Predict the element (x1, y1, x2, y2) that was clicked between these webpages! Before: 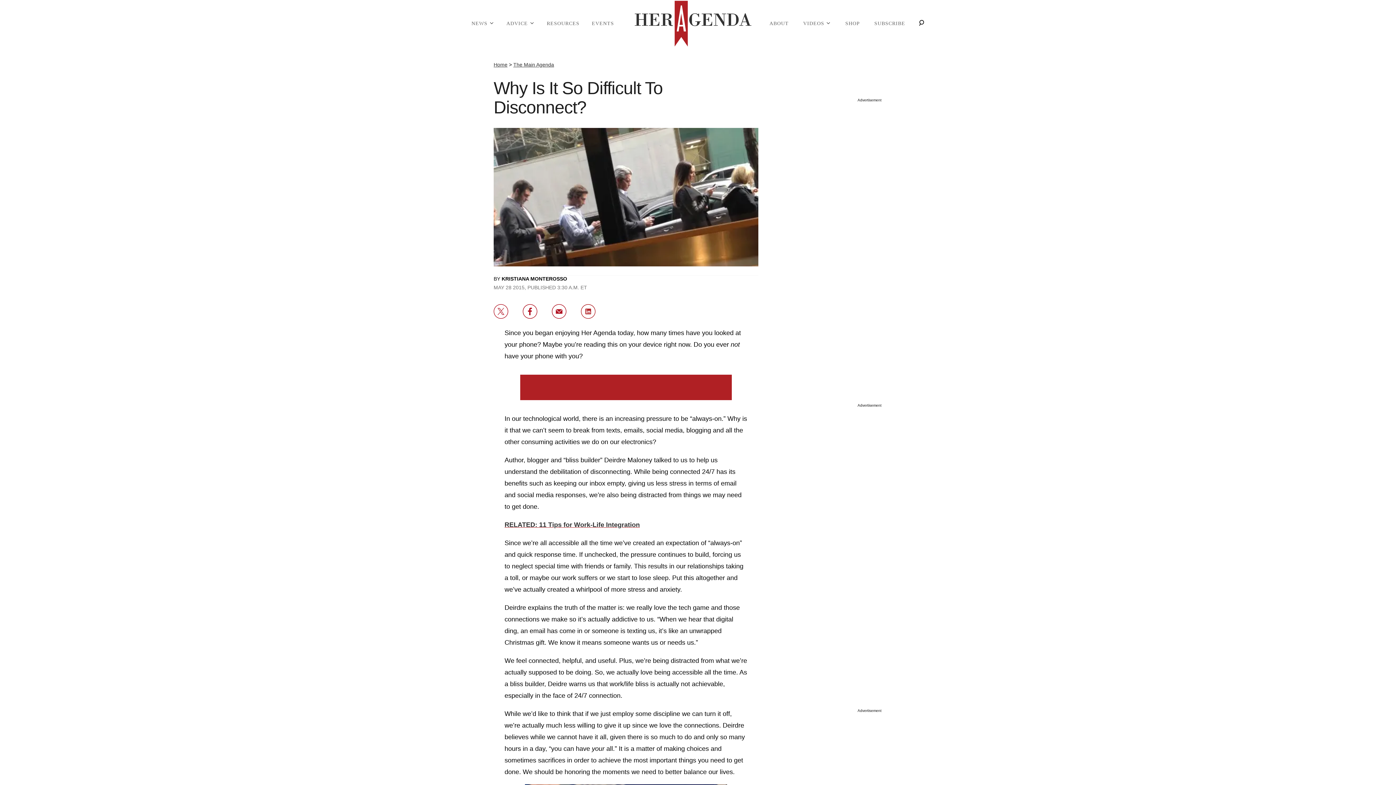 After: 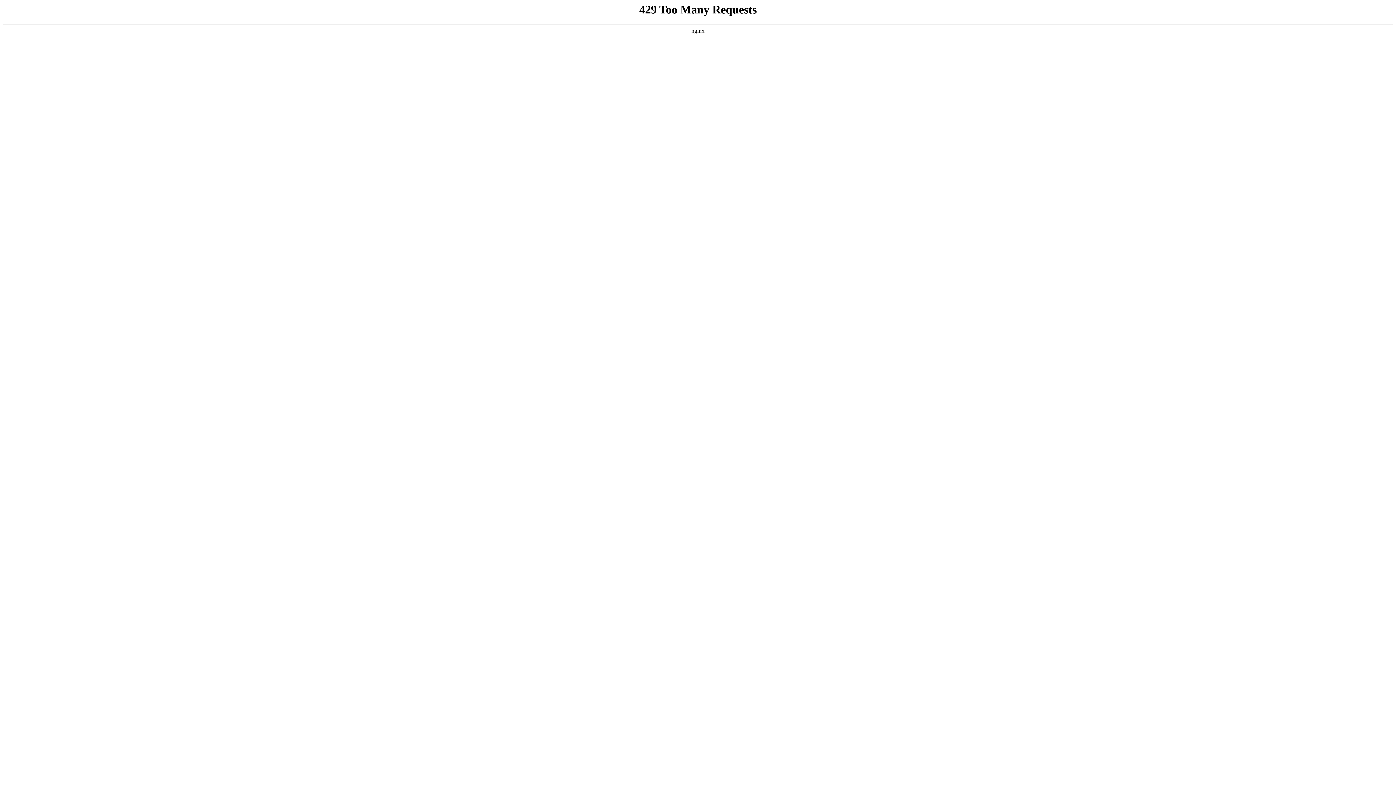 Action: label: KRISTIANA MONTEROSSO bbox: (501, 276, 567, 281)